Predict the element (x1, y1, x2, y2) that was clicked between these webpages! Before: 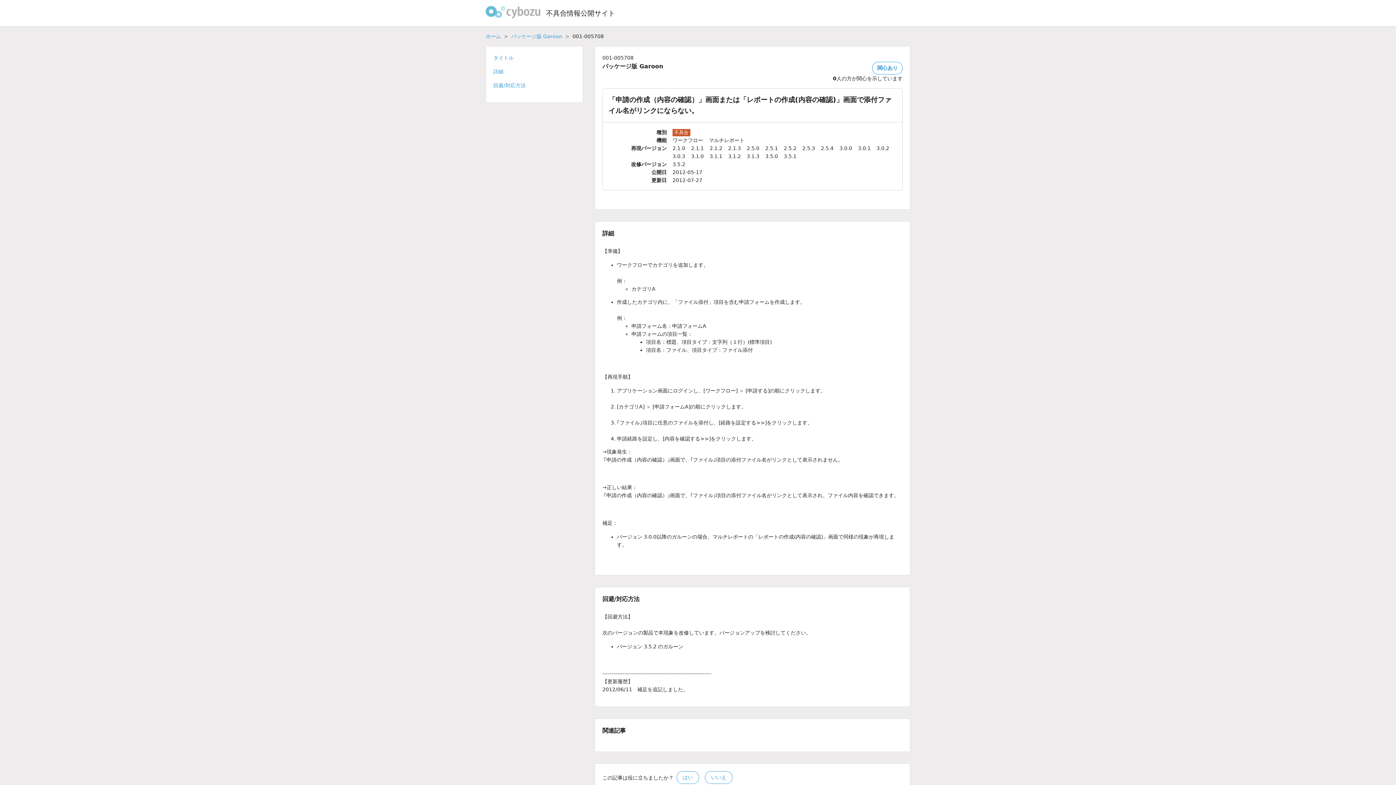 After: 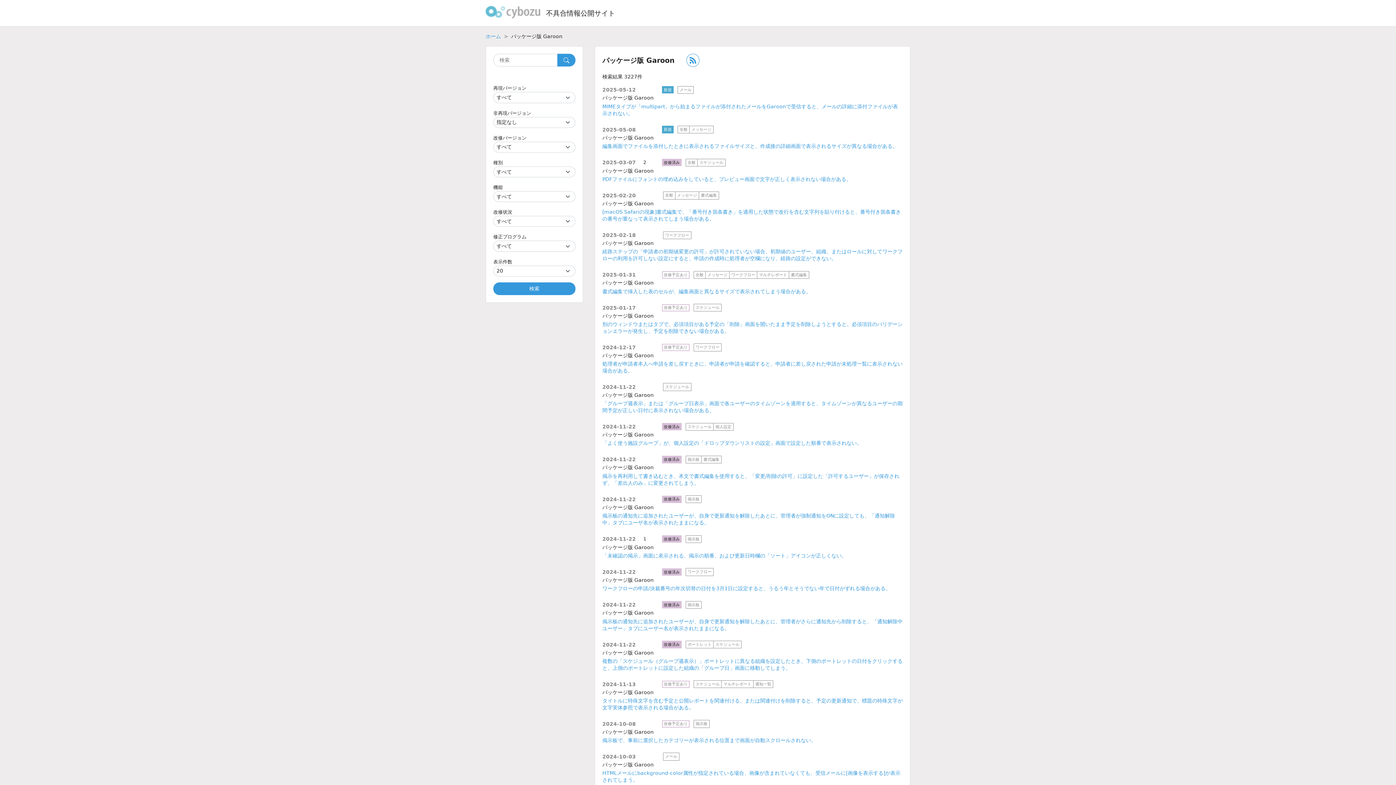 Action: bbox: (511, 33, 562, 39) label: パッケージ版 Garoon